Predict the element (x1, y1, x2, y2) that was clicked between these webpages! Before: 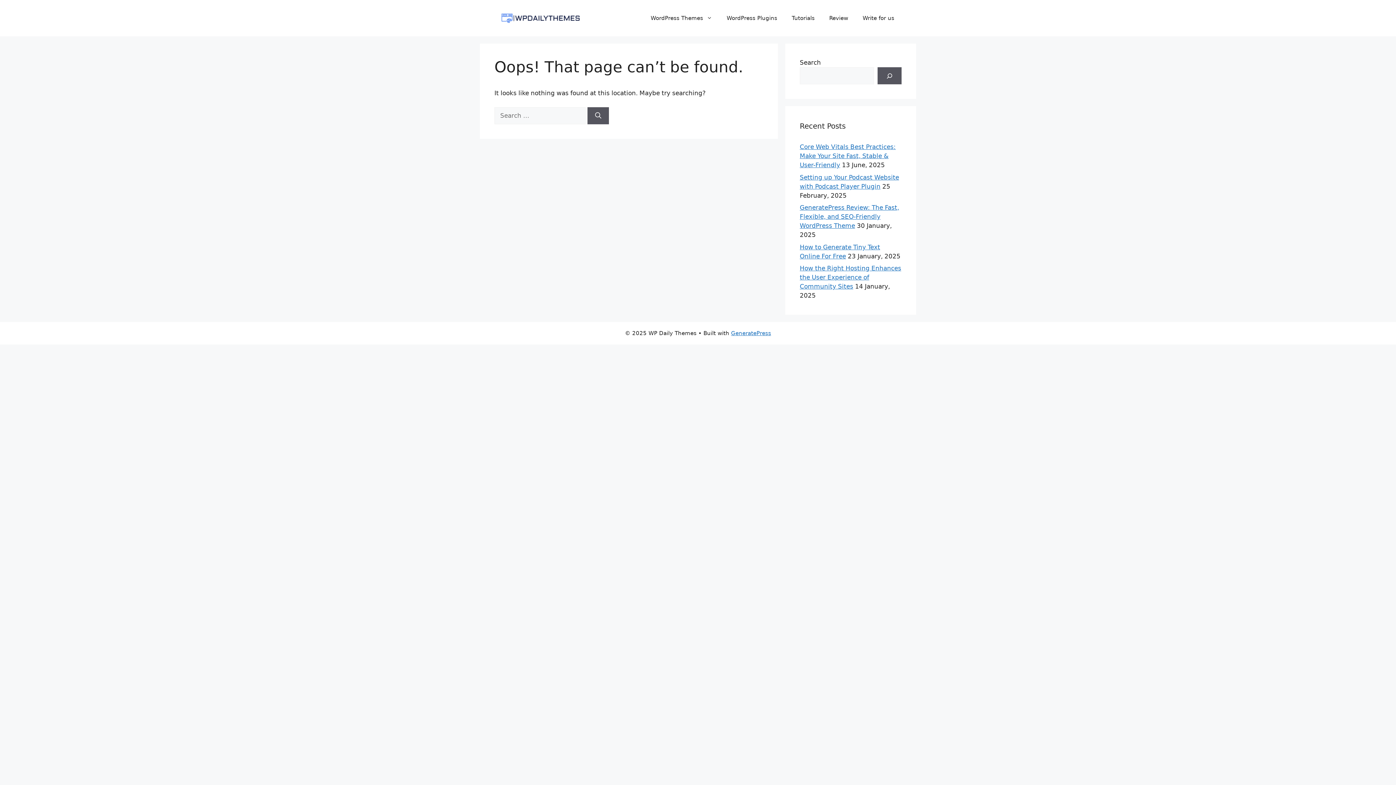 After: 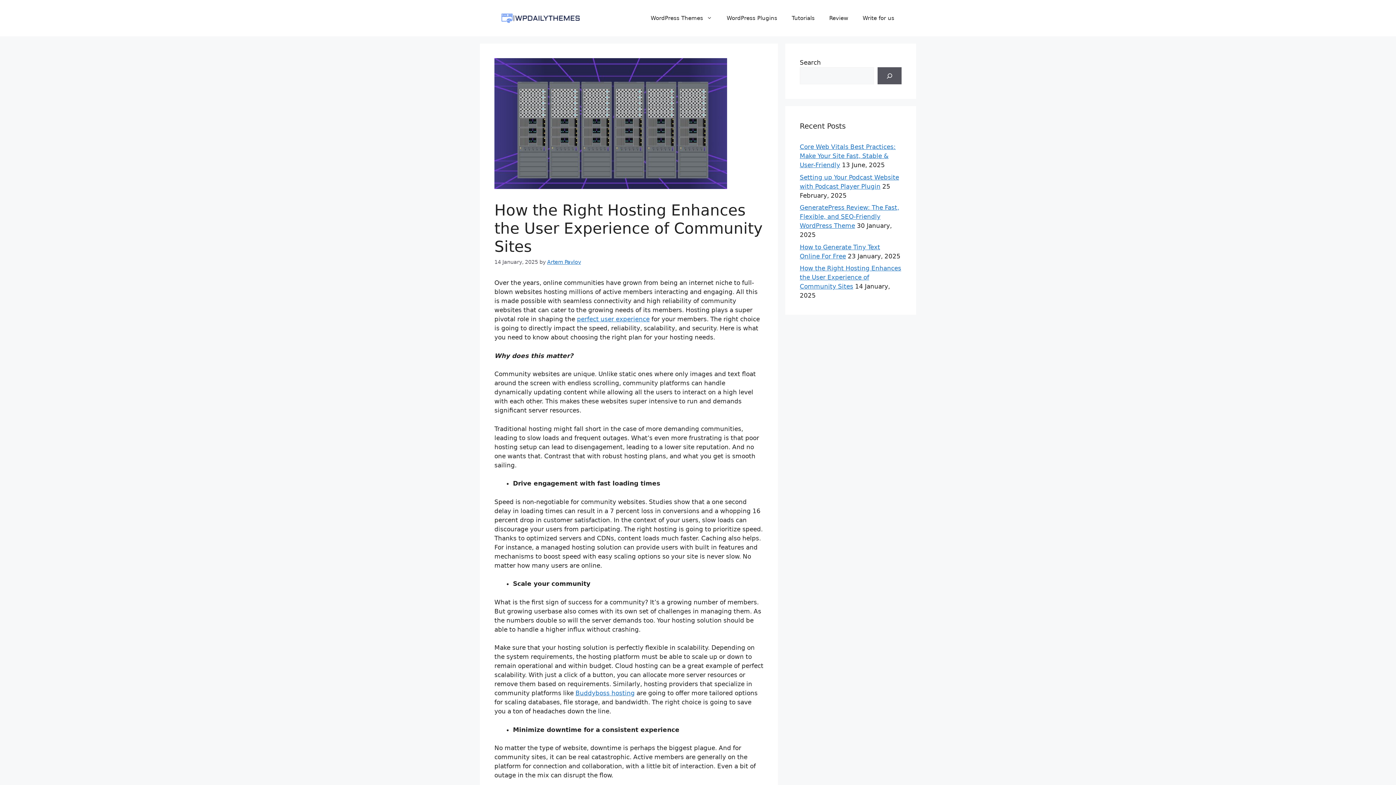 Action: bbox: (800, 264, 901, 290) label: How the Right Hosting Enhances the User Experience of Community Sites